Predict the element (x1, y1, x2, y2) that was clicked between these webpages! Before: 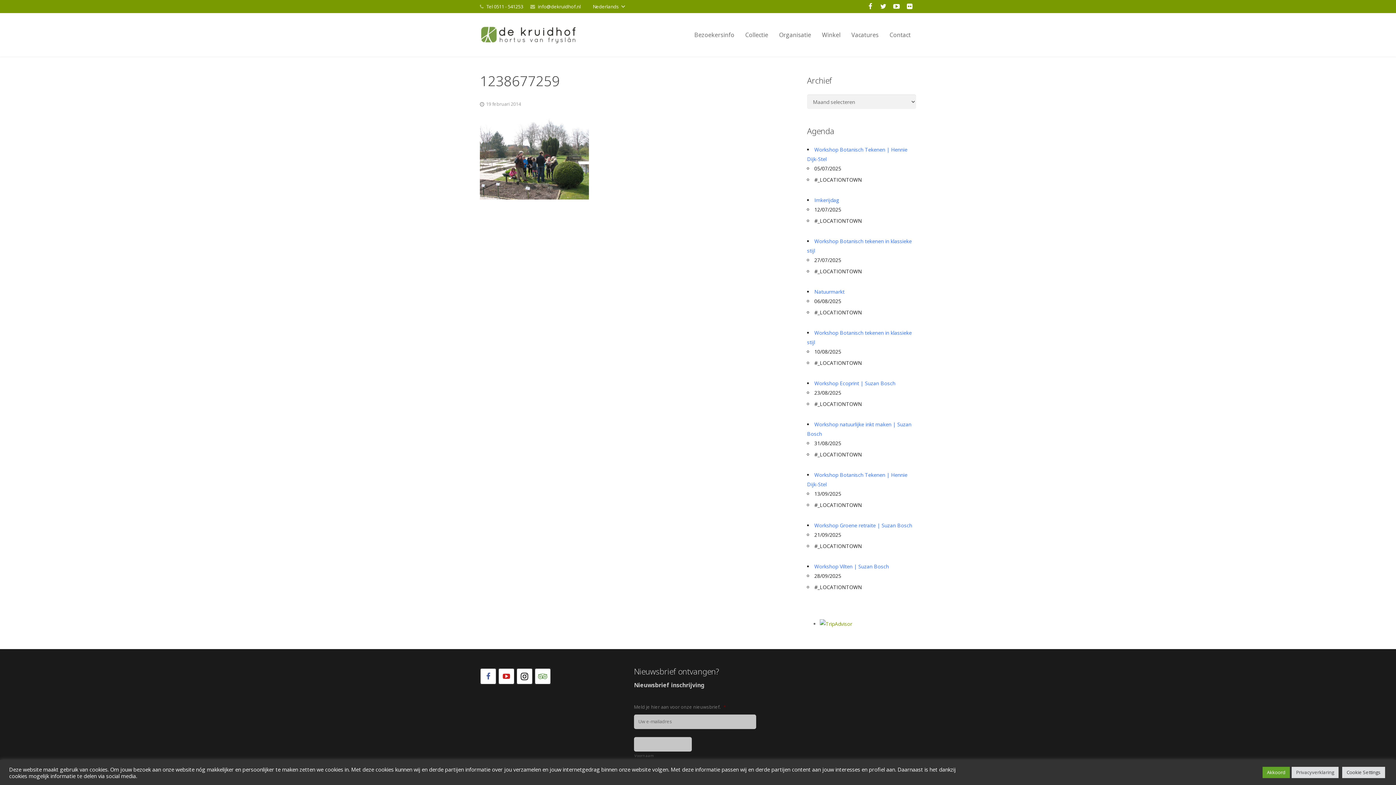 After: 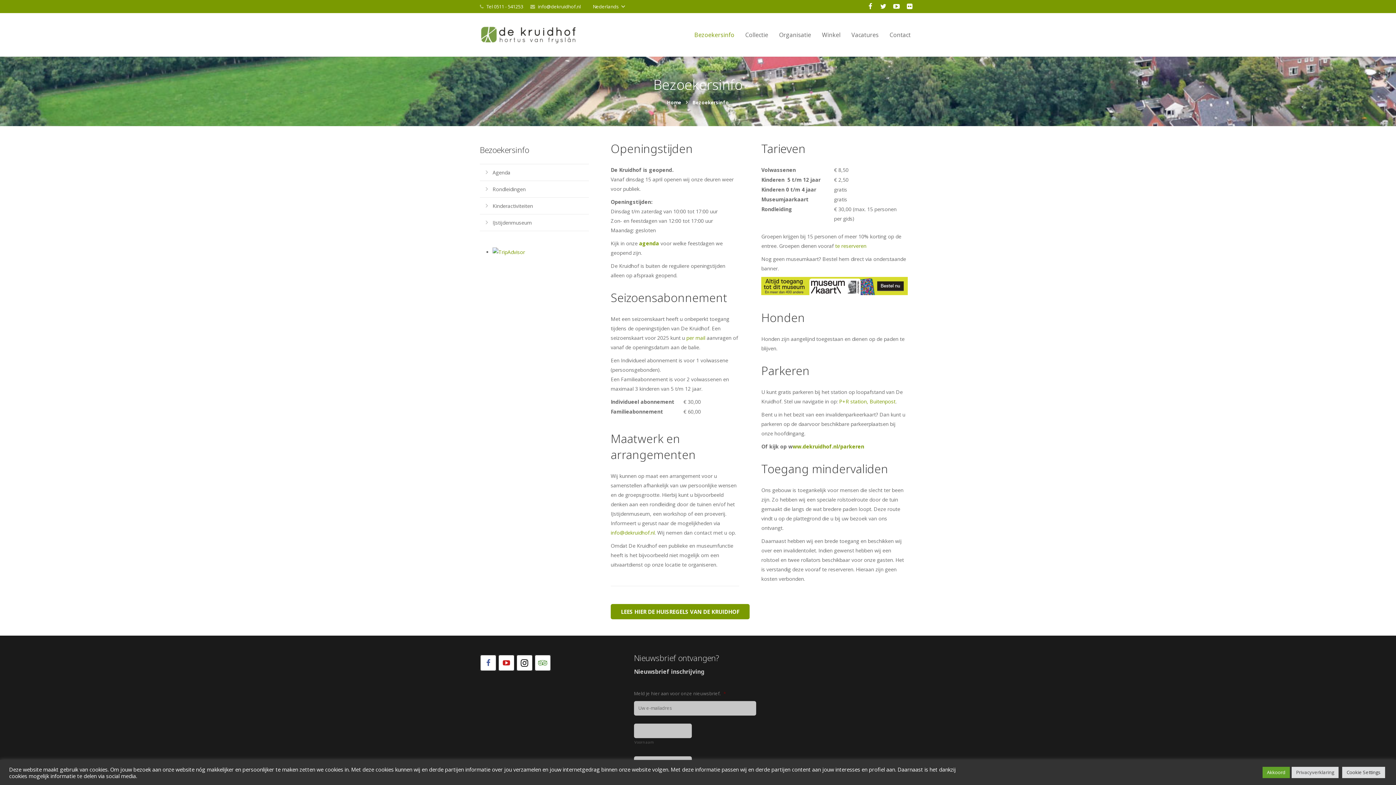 Action: label: Bezoekersinfo bbox: (689, 13, 740, 56)